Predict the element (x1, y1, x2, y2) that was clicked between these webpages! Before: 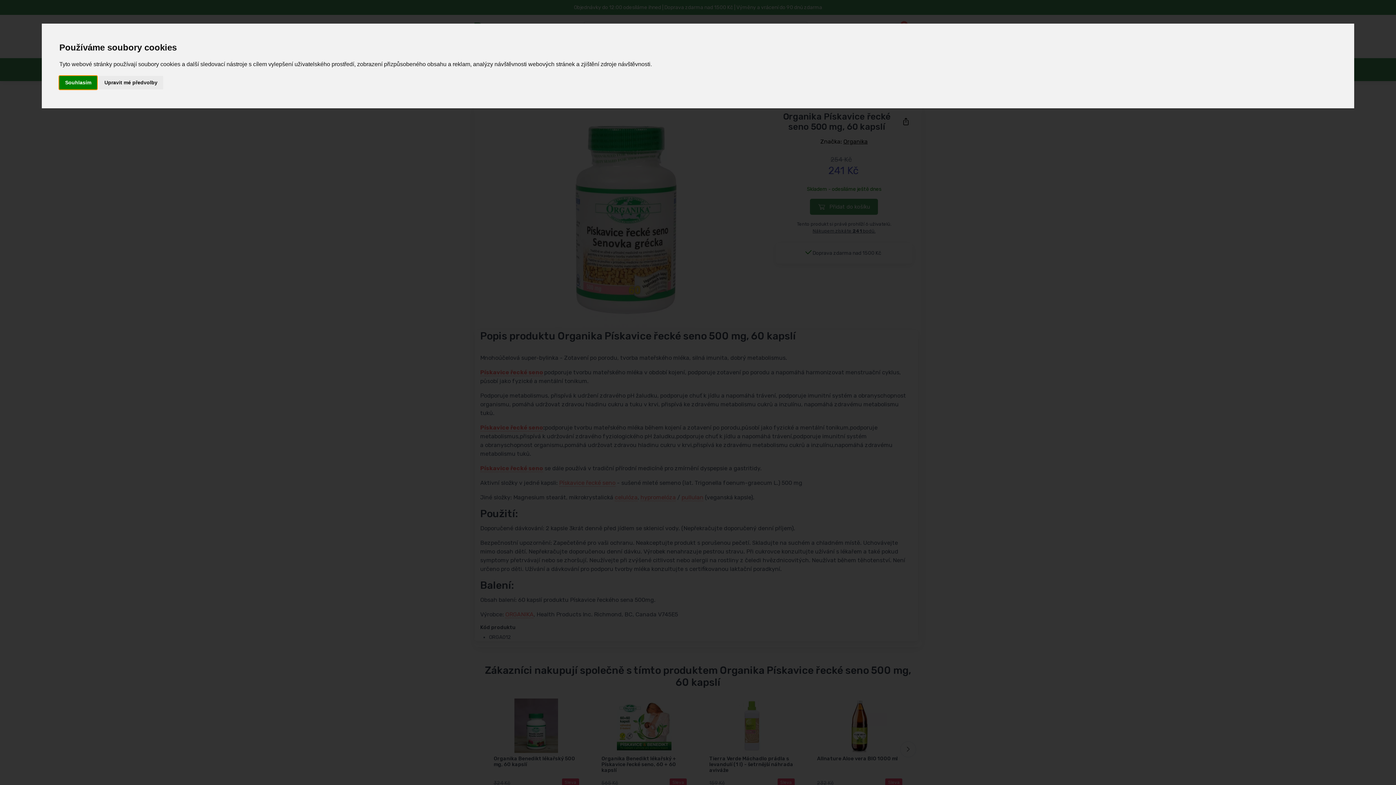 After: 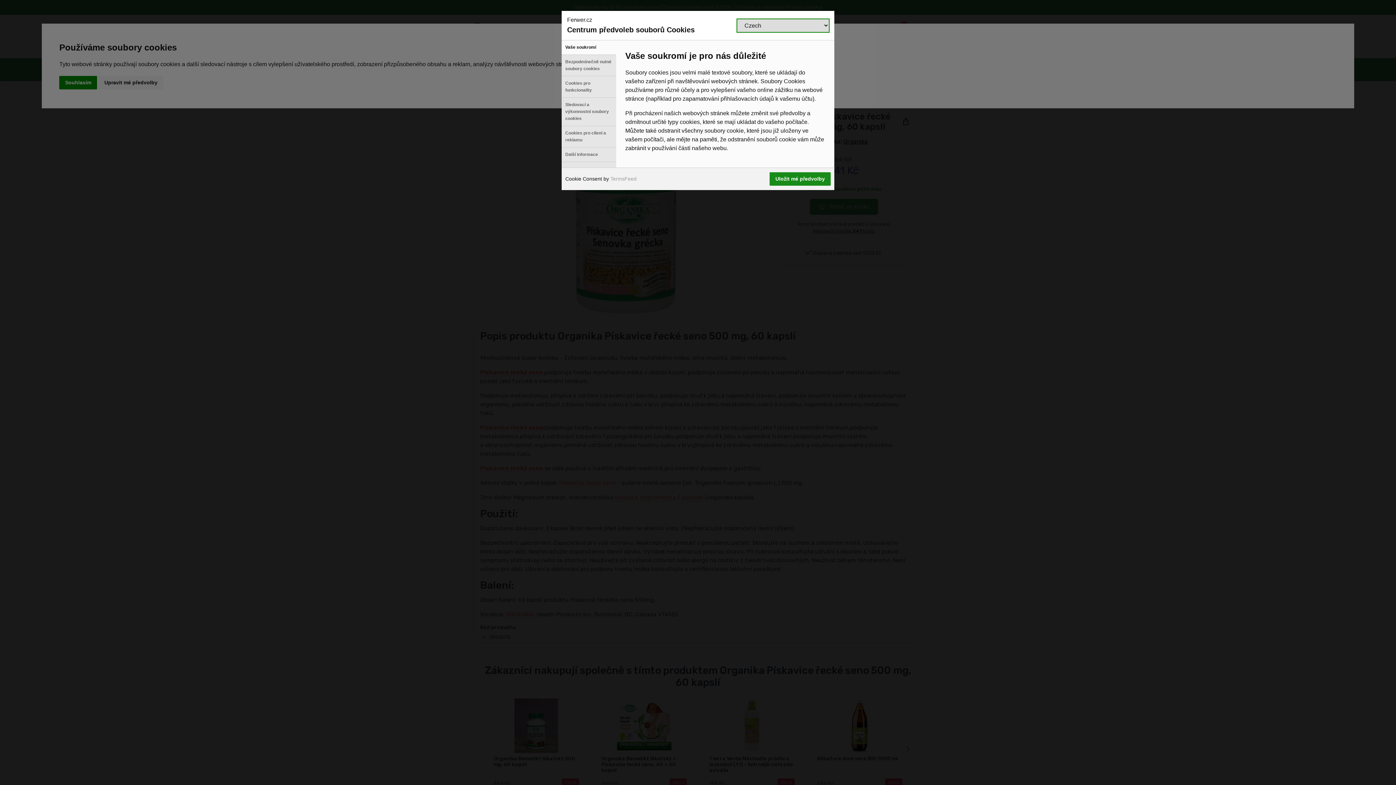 Action: label: Upravit mé předvolby bbox: (98, 75, 163, 89)